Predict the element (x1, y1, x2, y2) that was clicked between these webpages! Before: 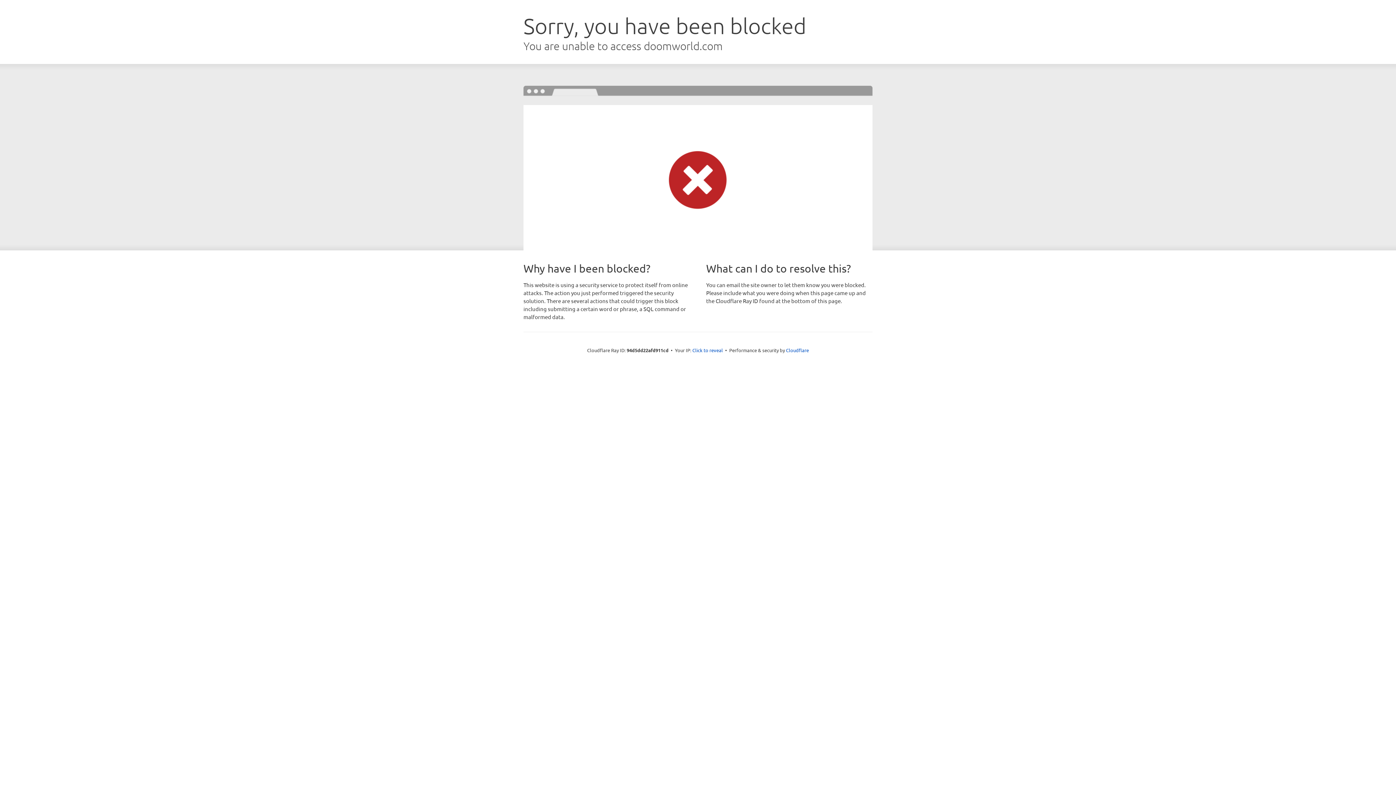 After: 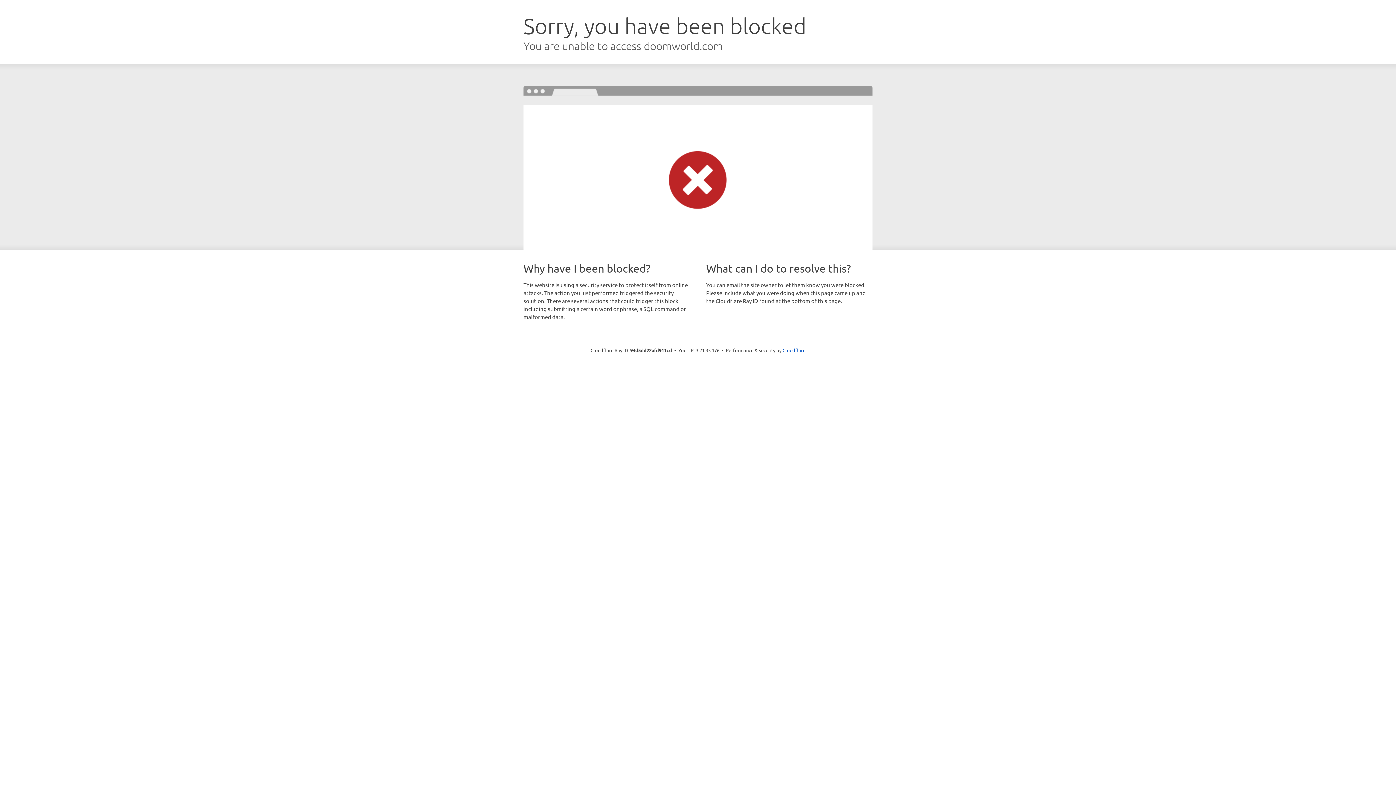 Action: bbox: (692, 346, 723, 353) label: Click to reveal